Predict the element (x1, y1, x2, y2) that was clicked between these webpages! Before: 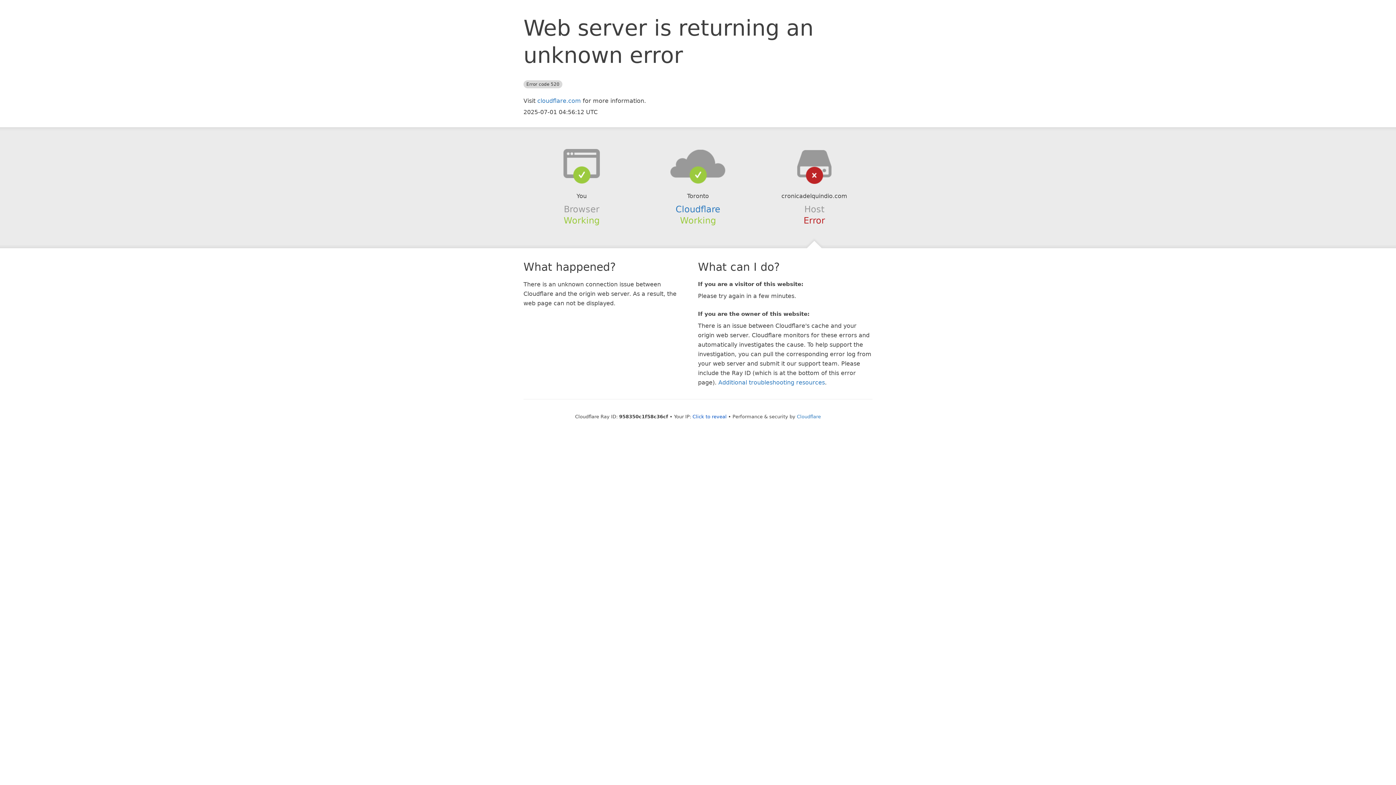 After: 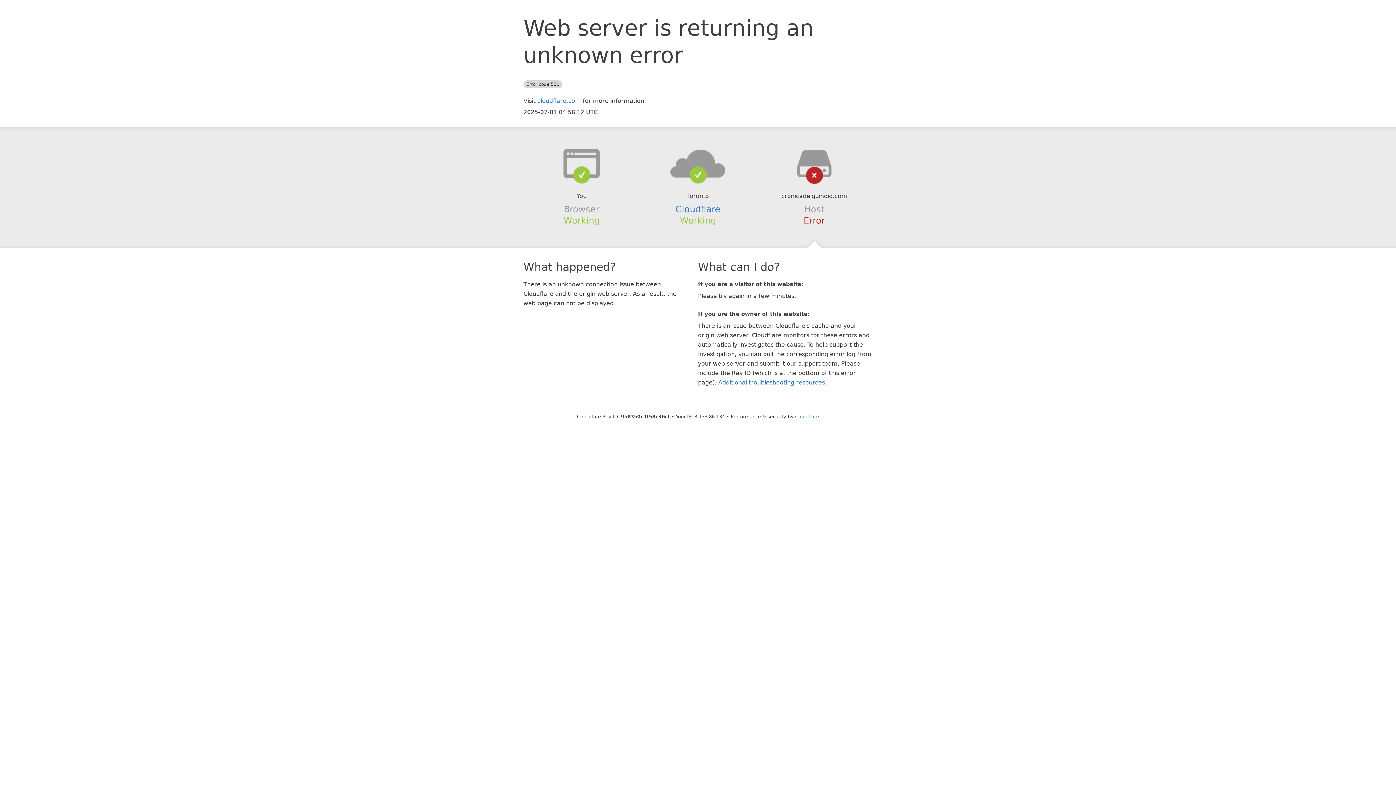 Action: label: Click to reveal bbox: (692, 414, 726, 419)